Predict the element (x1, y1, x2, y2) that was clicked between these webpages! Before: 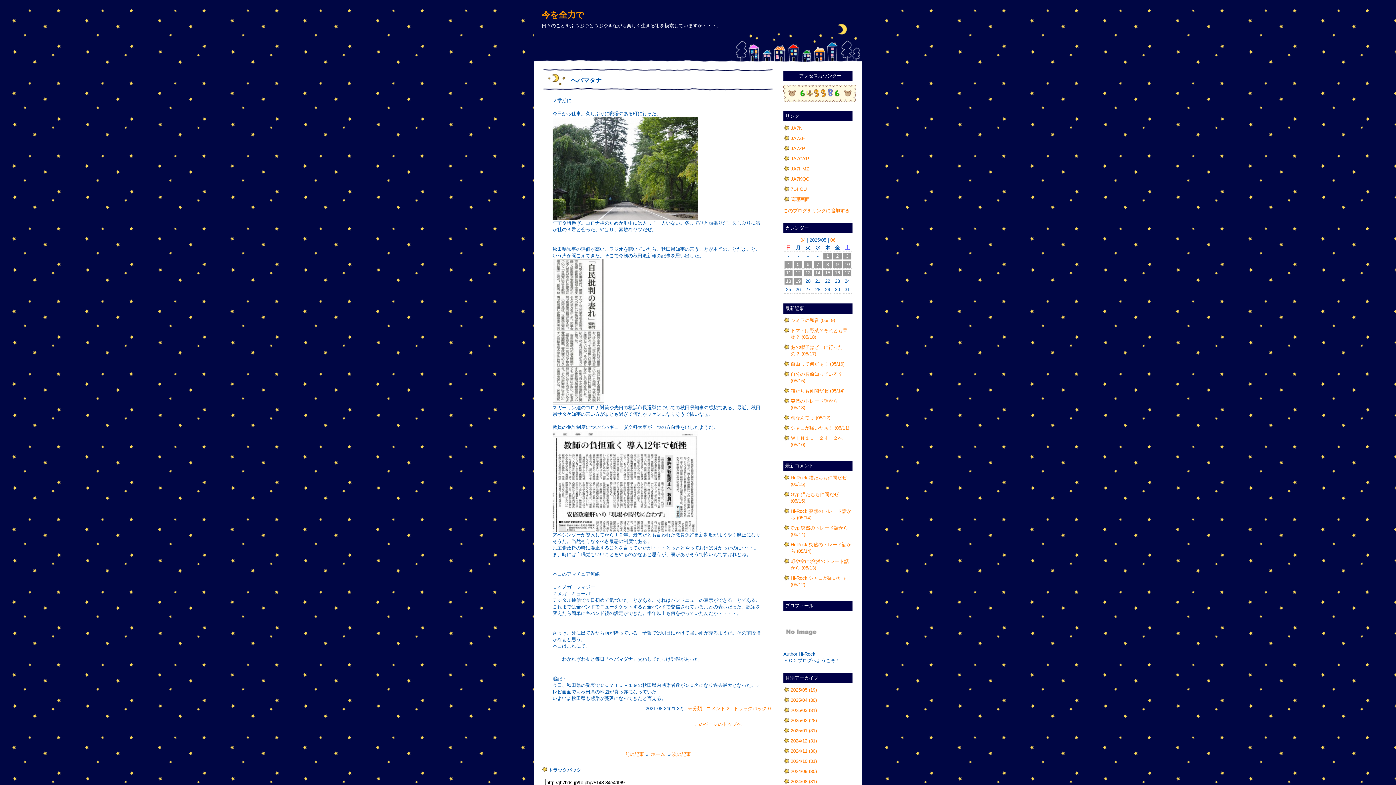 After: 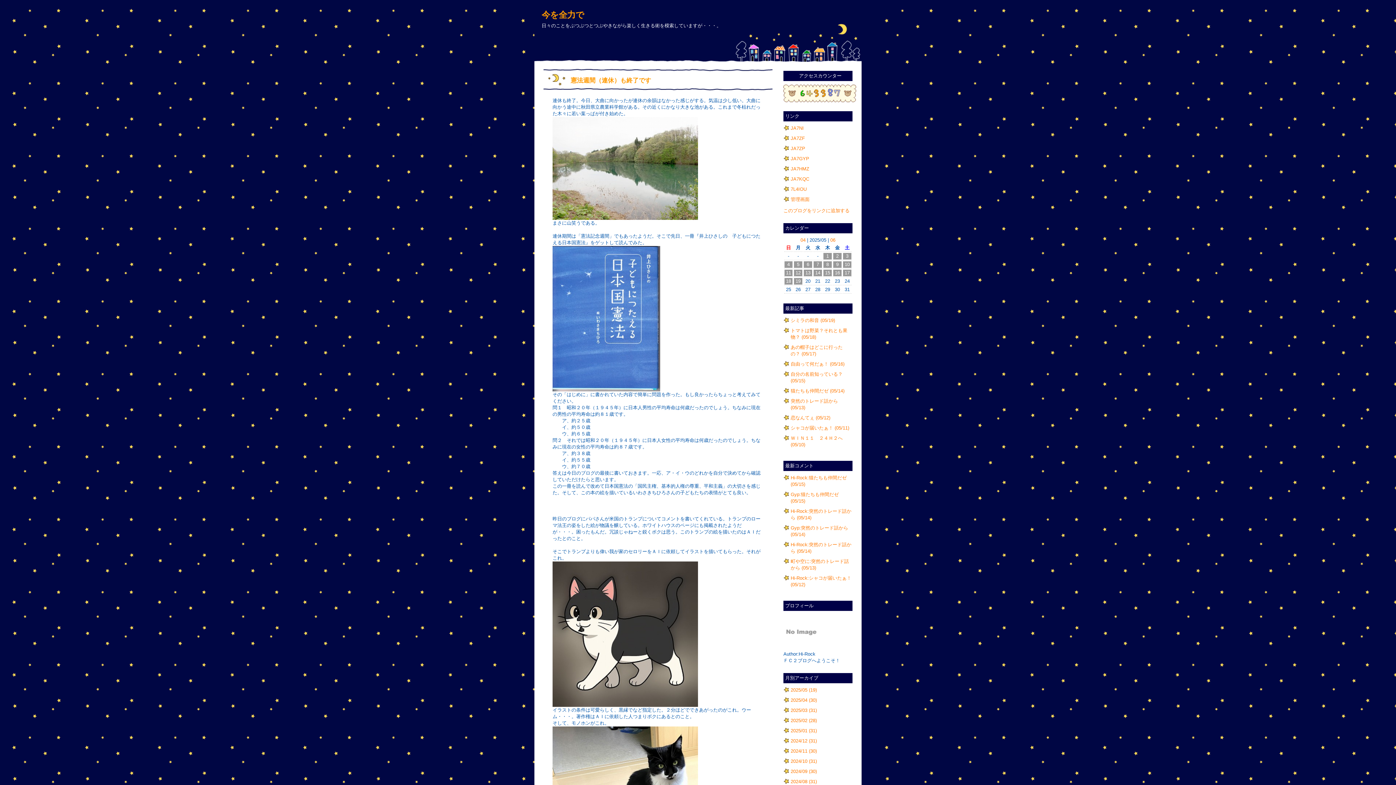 Action: bbox: (804, 261, 812, 268) label: 6